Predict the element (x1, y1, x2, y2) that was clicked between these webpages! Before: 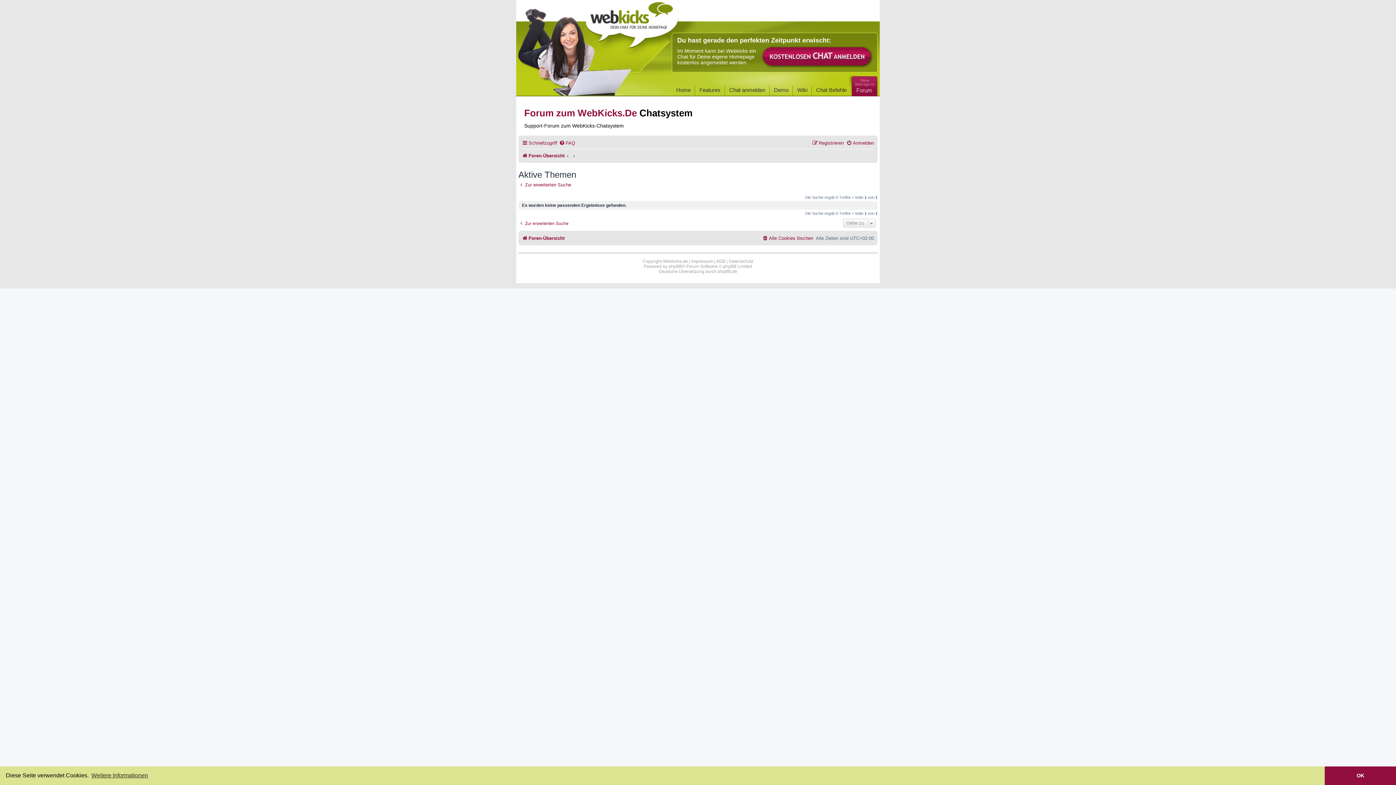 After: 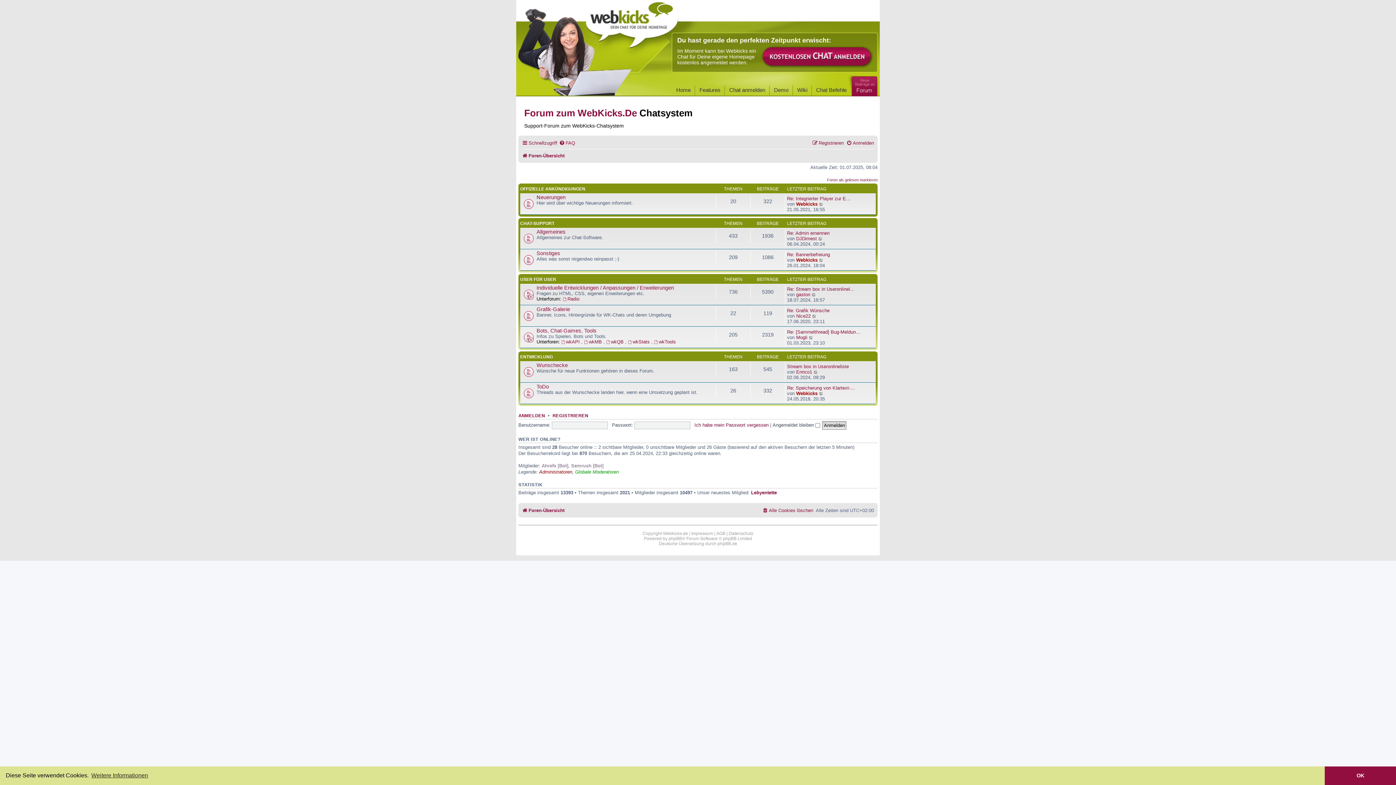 Action: label: Foren-Übersicht bbox: (522, 150, 564, 161)